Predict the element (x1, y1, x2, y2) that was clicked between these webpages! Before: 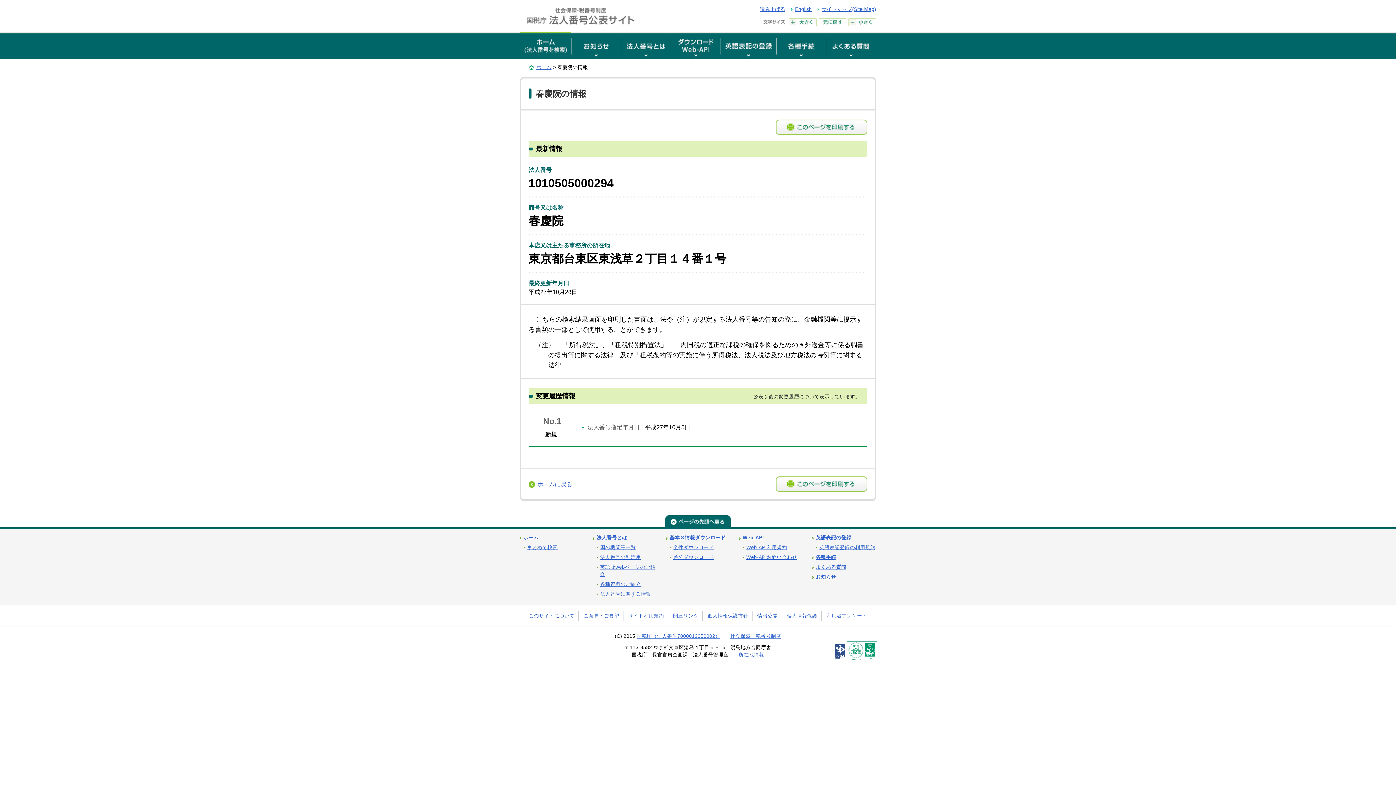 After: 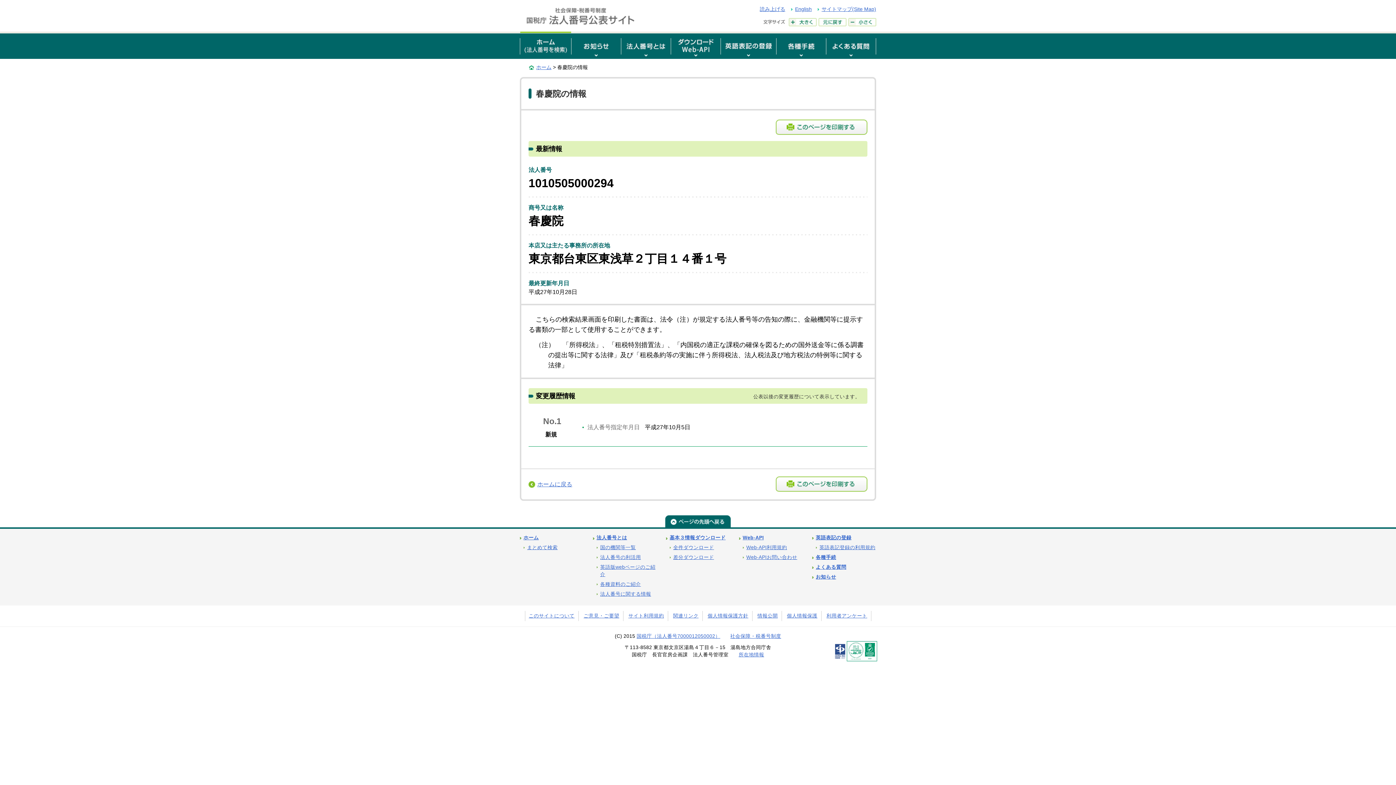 Action: bbox: (818, 18, 846, 26)